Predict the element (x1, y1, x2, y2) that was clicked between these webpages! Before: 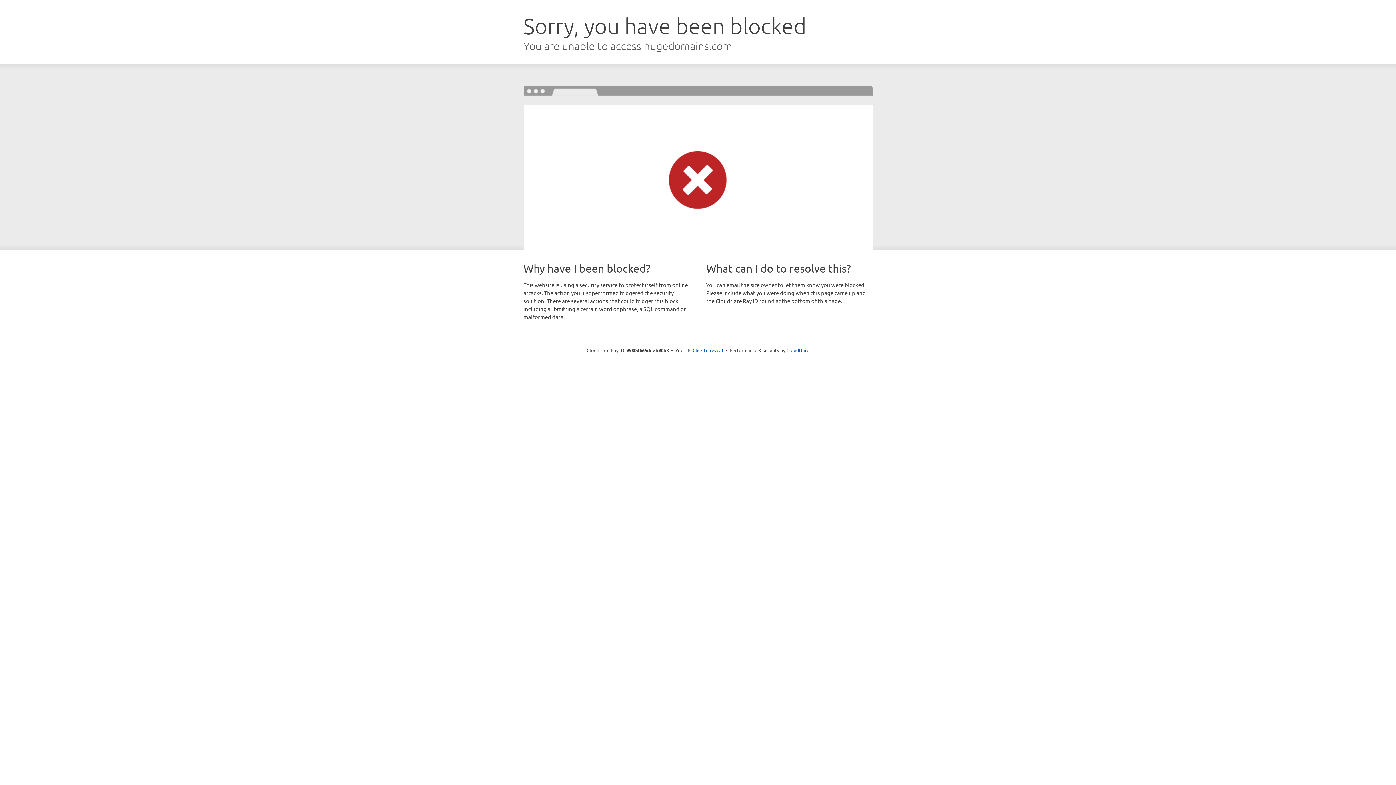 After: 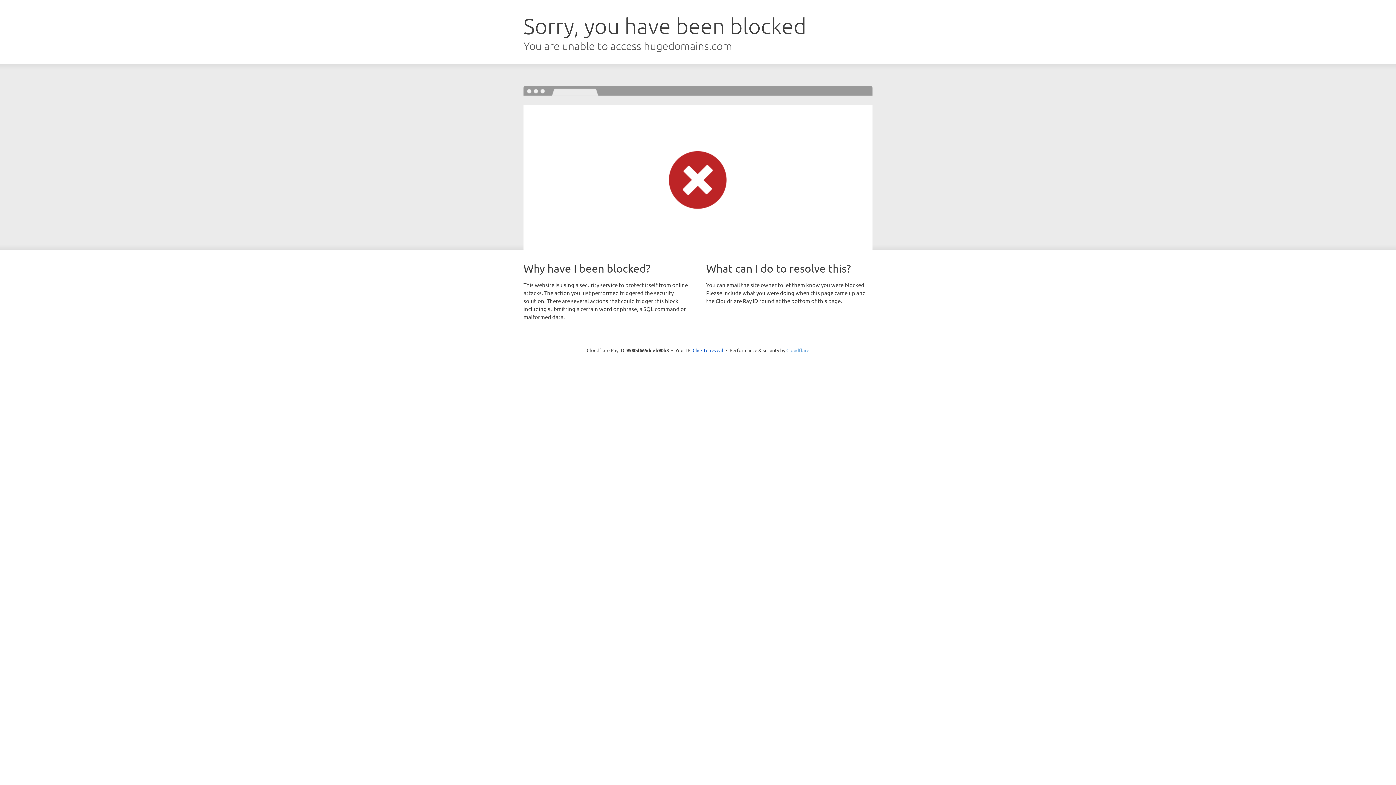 Action: bbox: (786, 347, 809, 353) label: Cloudflare